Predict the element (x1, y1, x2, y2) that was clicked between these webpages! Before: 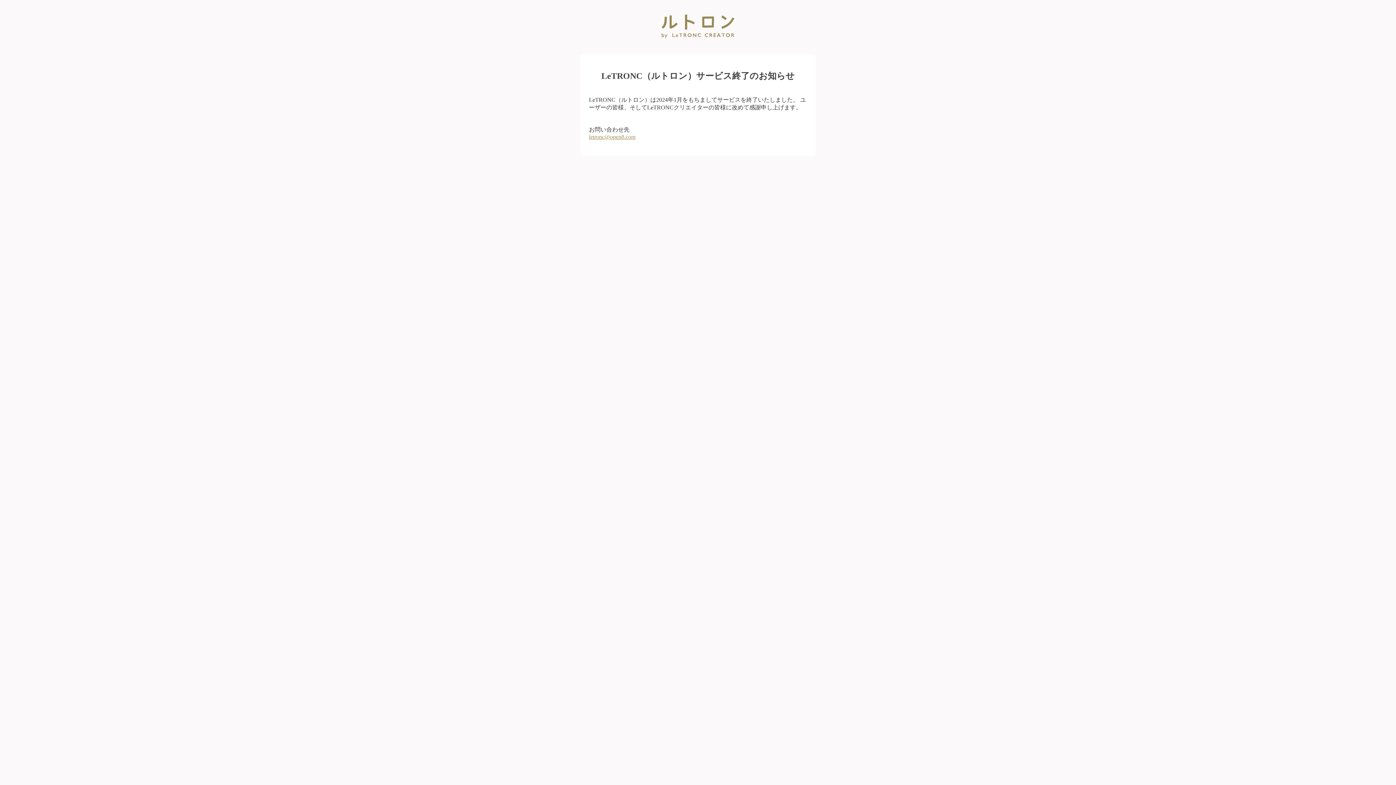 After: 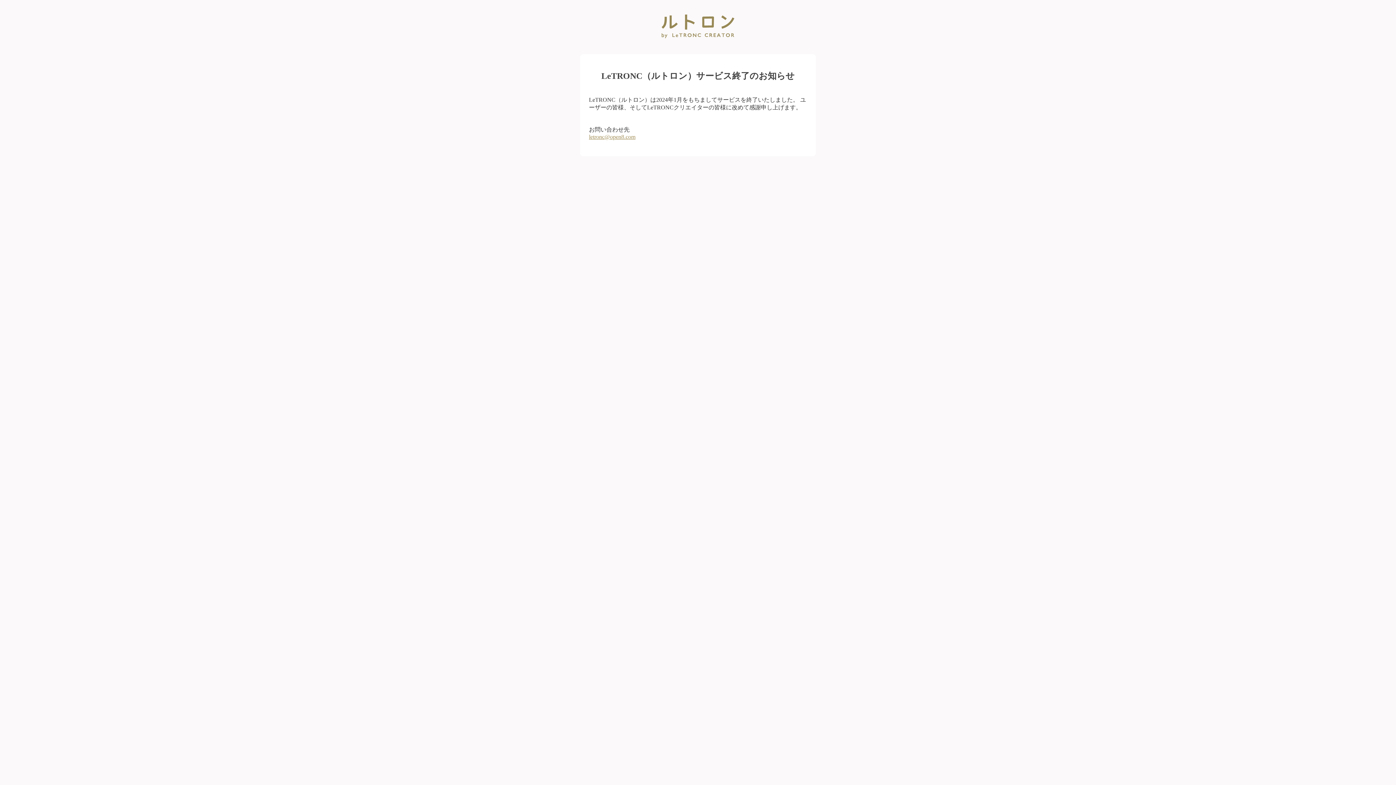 Action: bbox: (589, 133, 635, 139) label: letronc@open8.com